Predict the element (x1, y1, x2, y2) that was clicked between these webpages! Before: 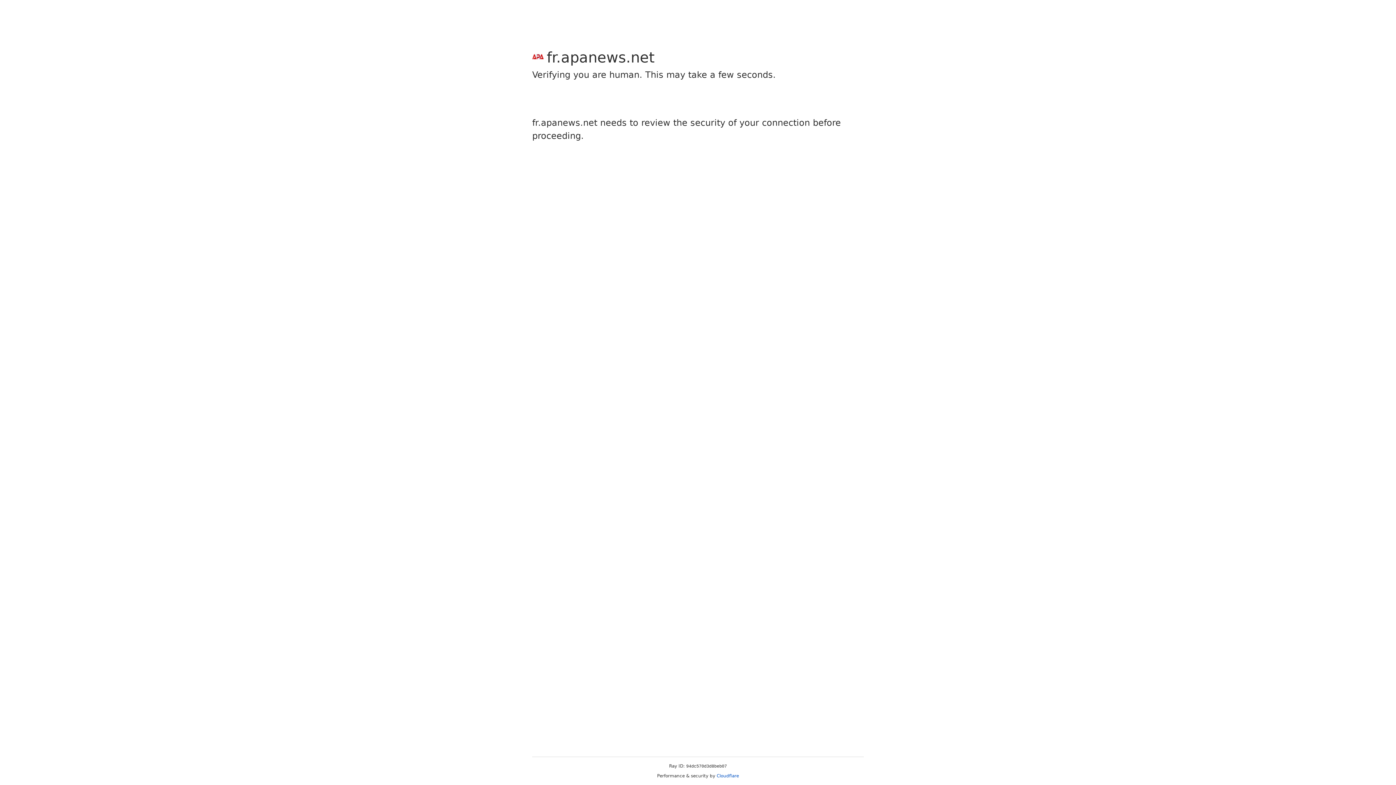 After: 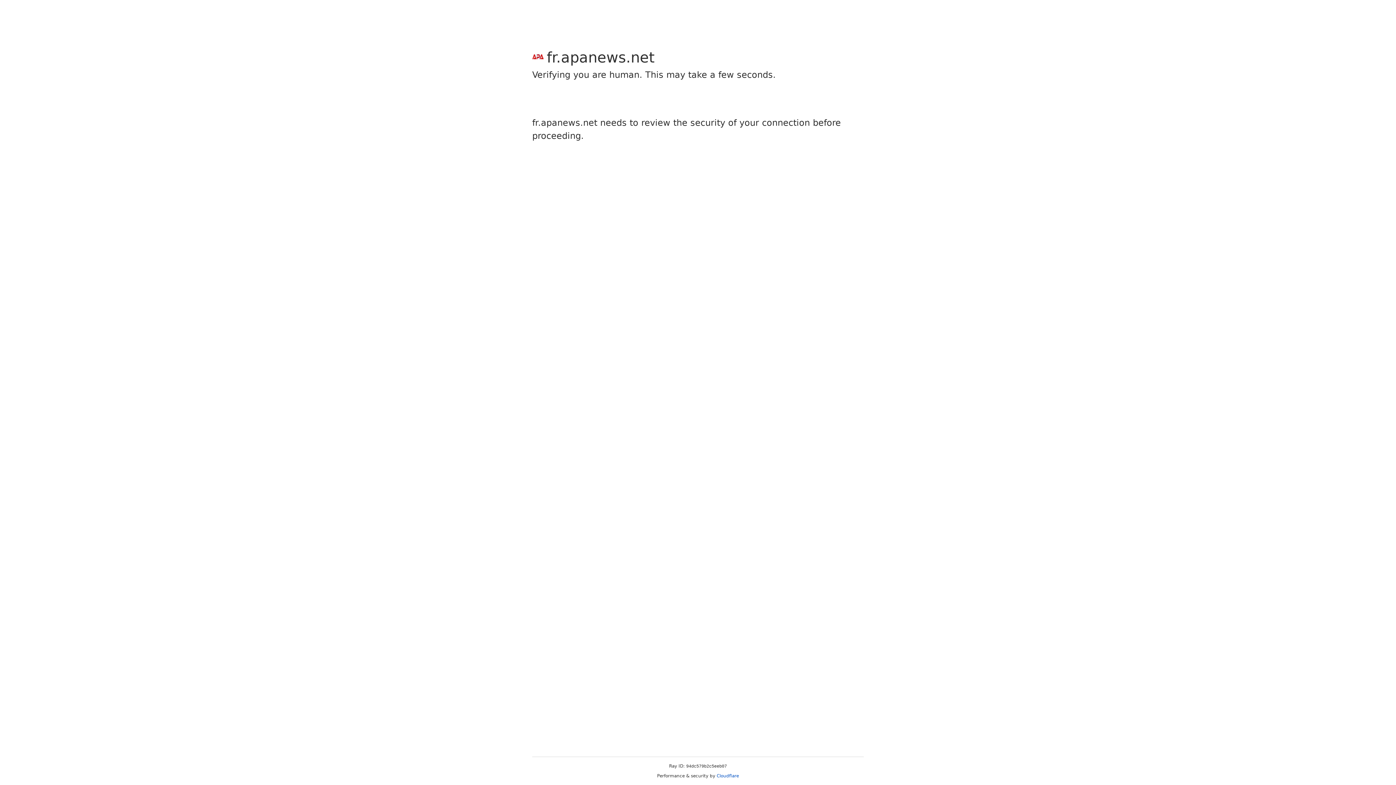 Action: label: Cloudflare bbox: (716, 773, 739, 778)